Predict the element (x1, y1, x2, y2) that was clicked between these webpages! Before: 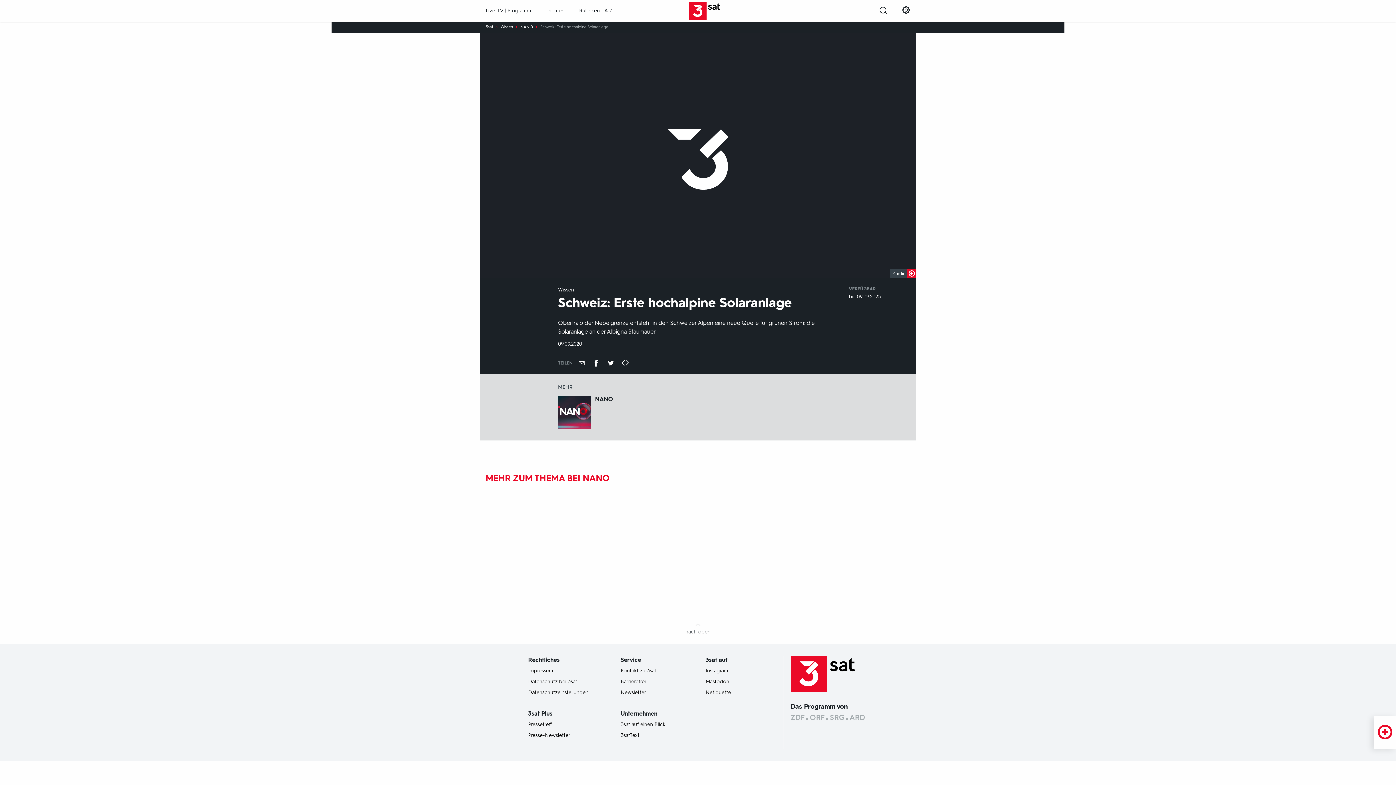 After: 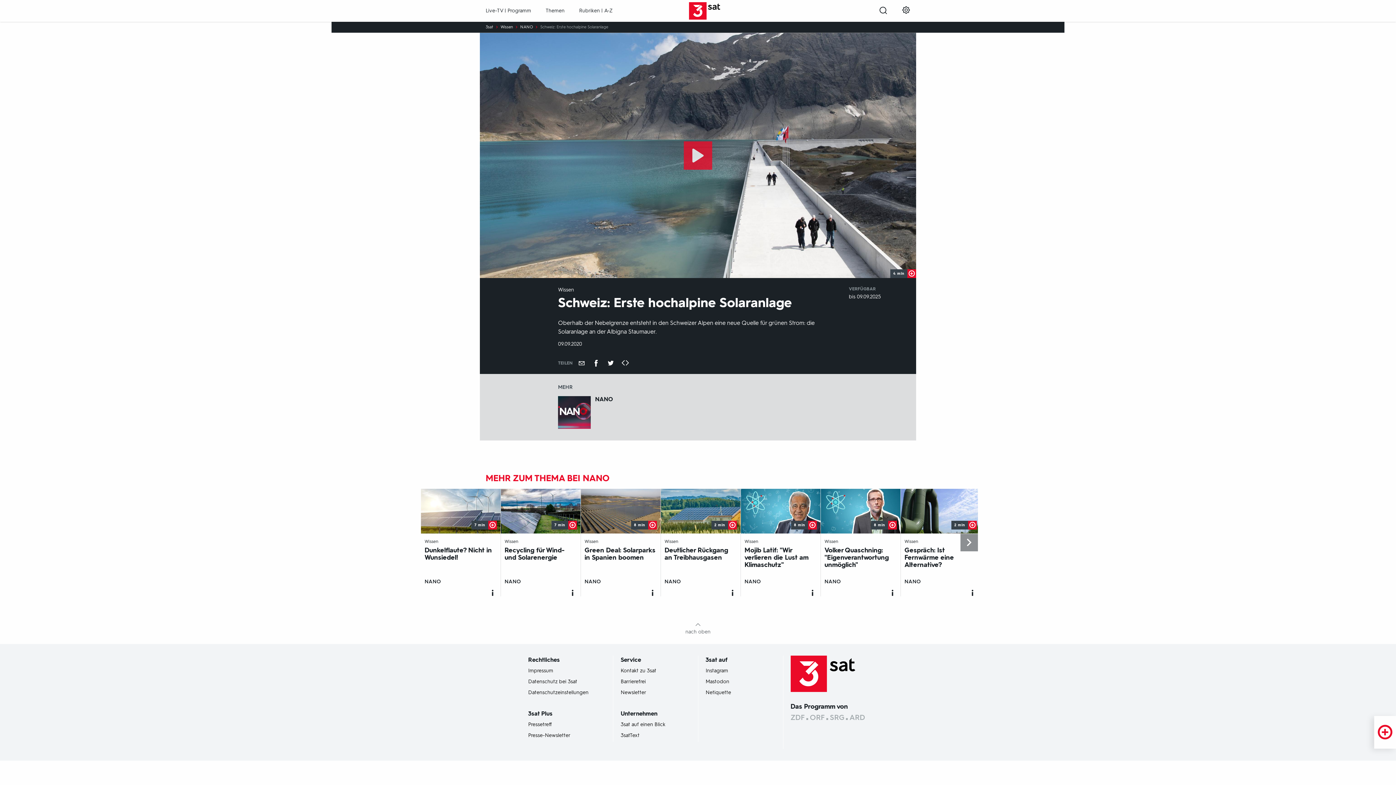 Action: bbox: (574, 359, 589, 366) label: Empfehlen